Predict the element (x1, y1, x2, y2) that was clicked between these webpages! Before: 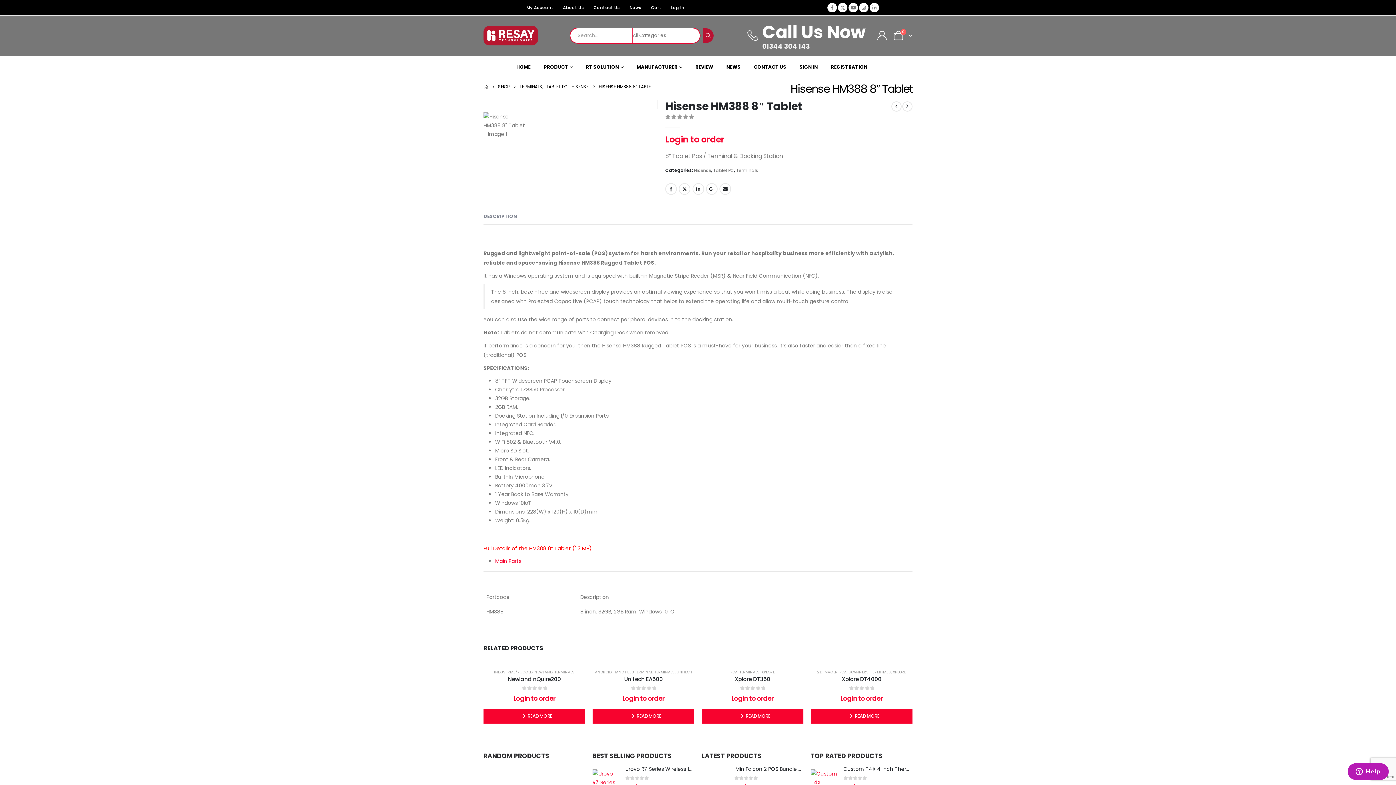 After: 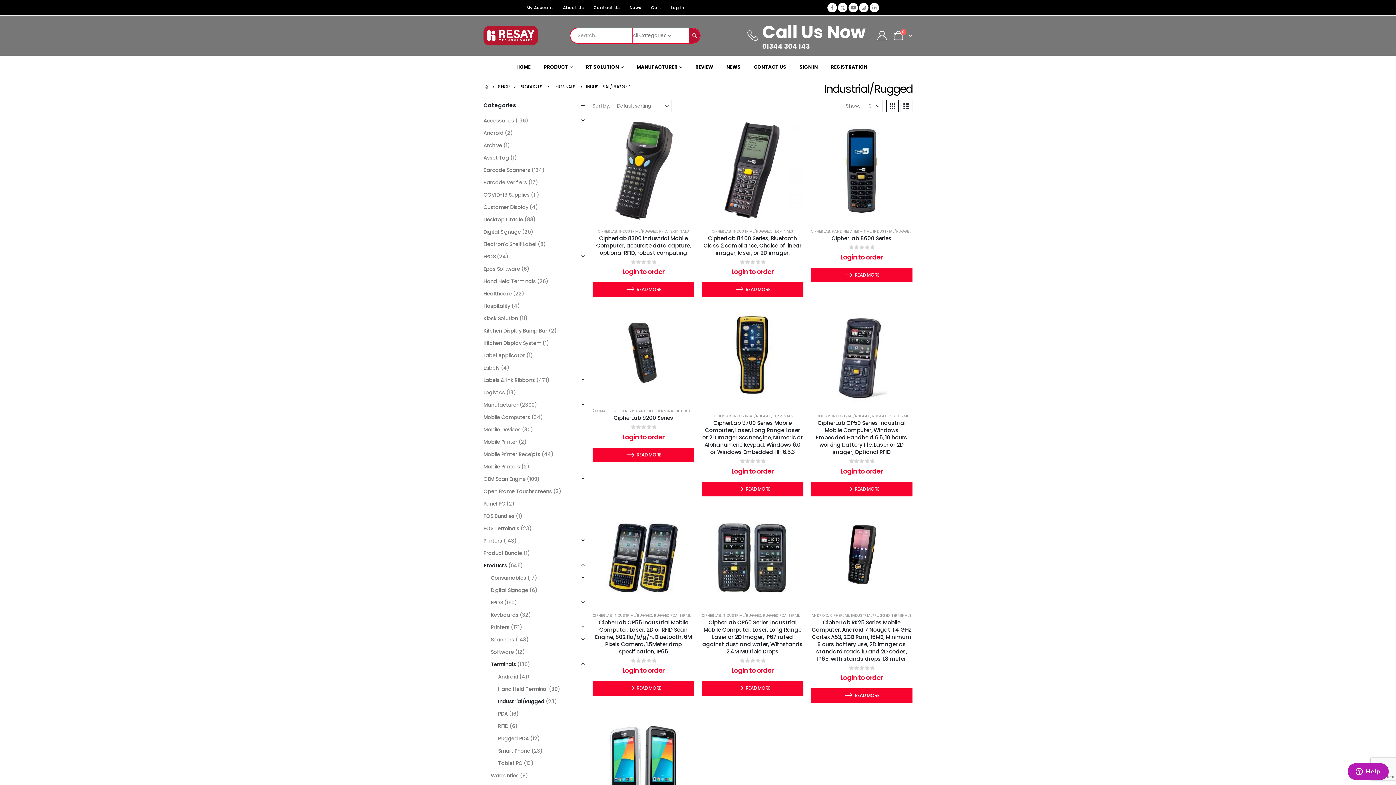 Action: bbox: (494, 669, 532, 675) label: INDUSTRIAL/RUGGED